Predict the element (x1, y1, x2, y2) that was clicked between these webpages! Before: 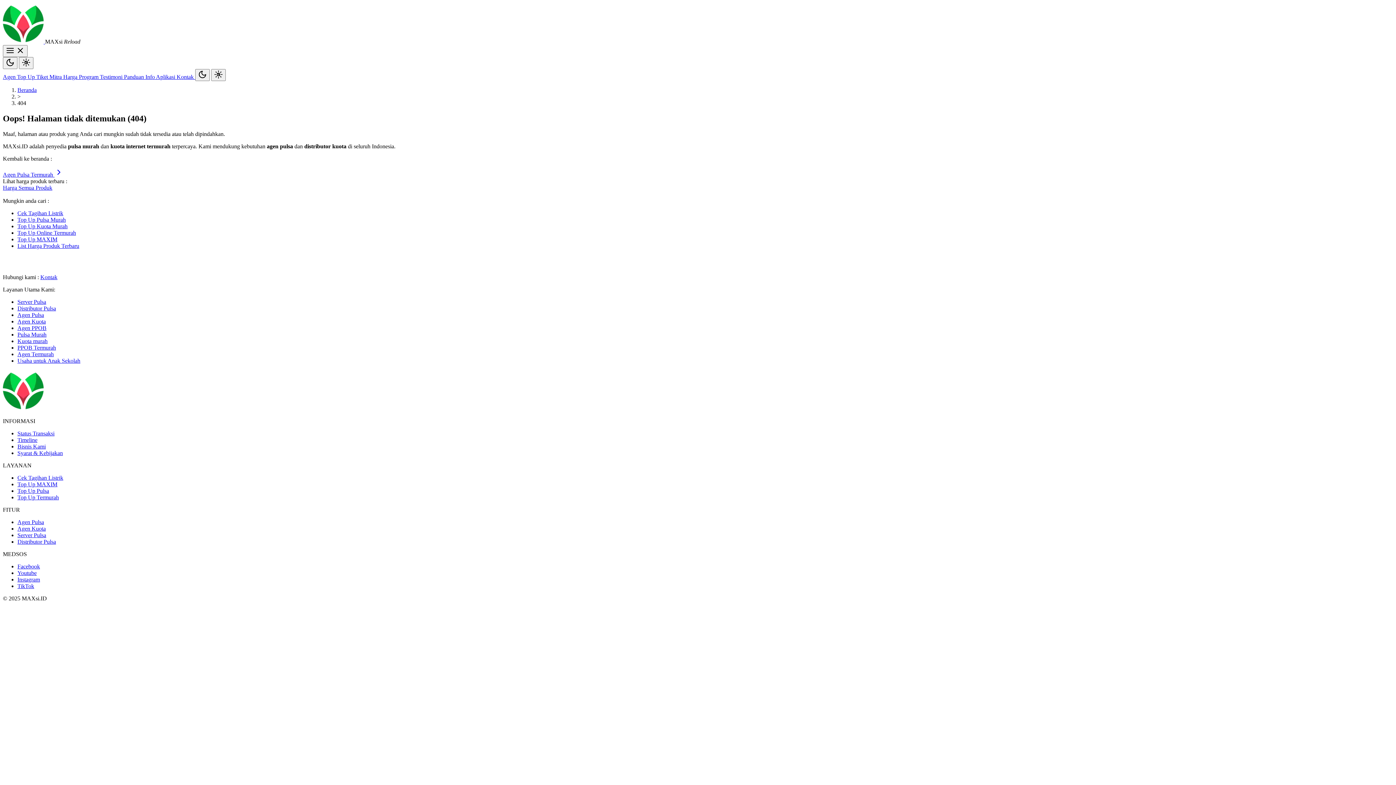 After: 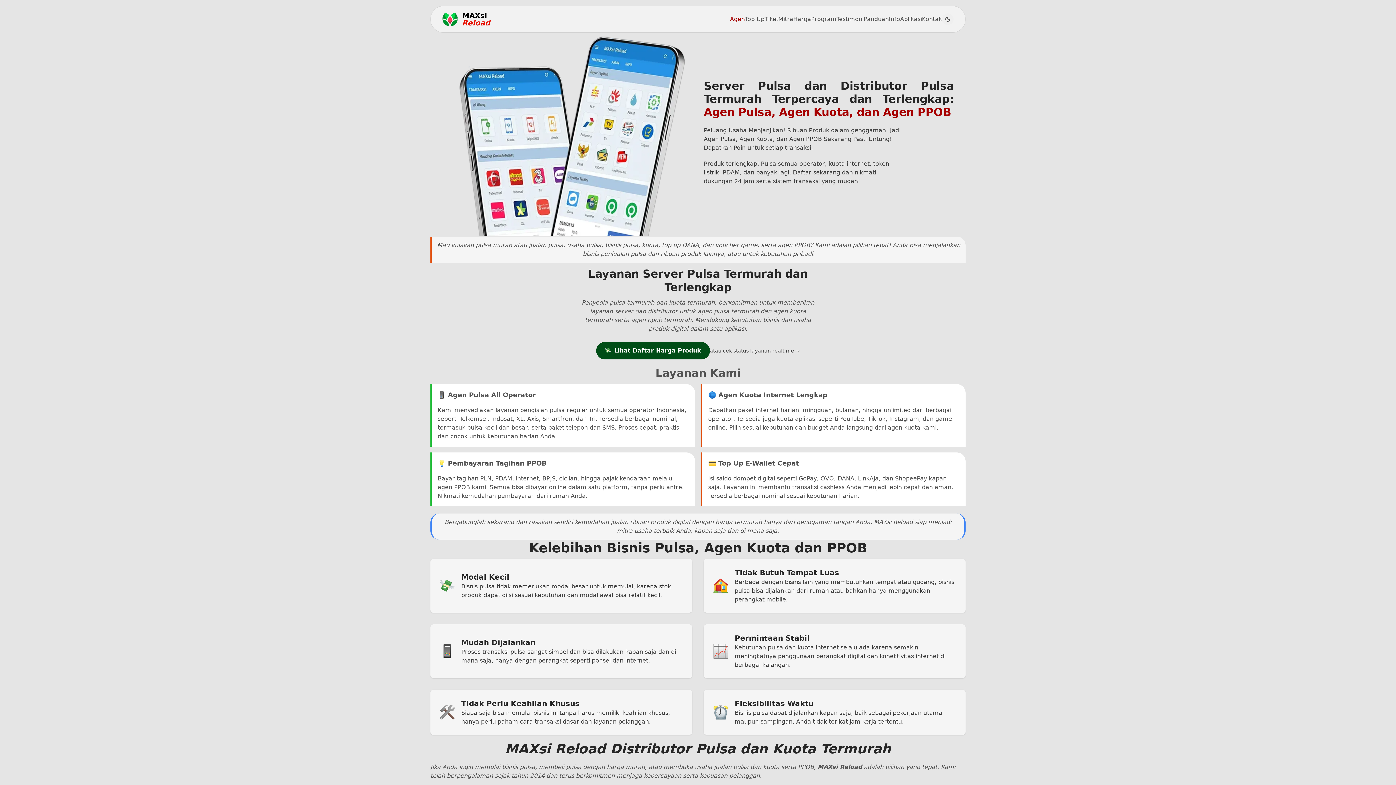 Action: label: Home bbox: (17, 86, 36, 93)